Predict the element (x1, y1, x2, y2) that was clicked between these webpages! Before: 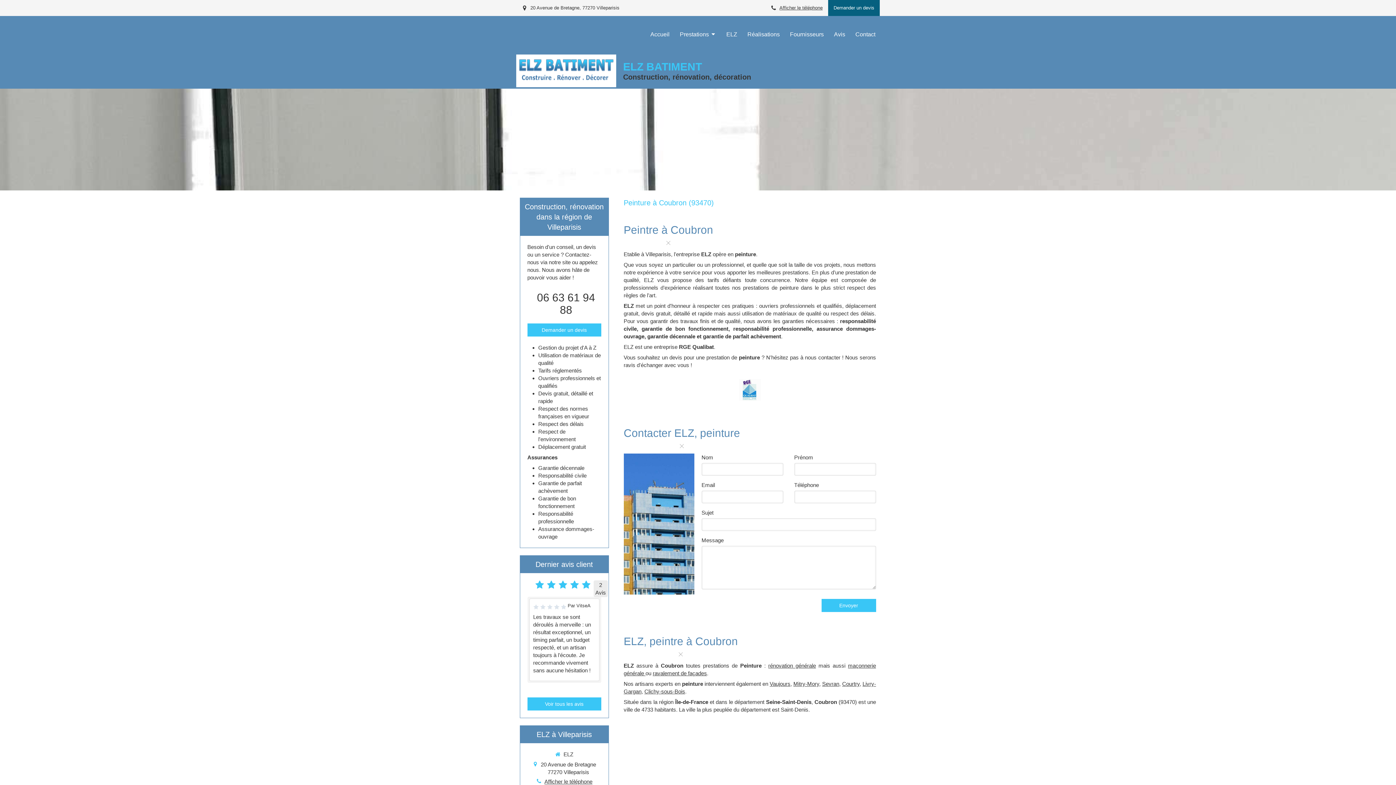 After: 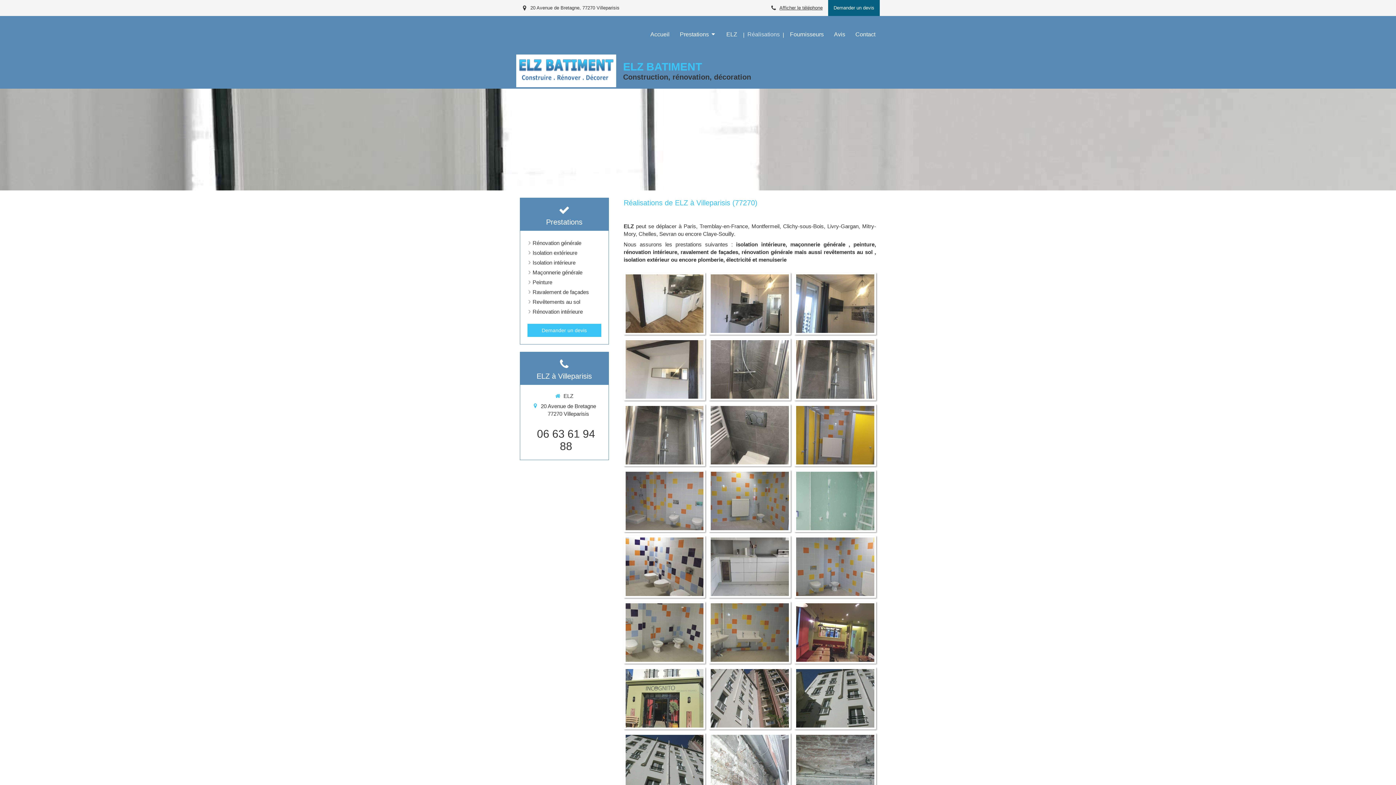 Action: bbox: (747, 31, 784, 37) label: Réalisations